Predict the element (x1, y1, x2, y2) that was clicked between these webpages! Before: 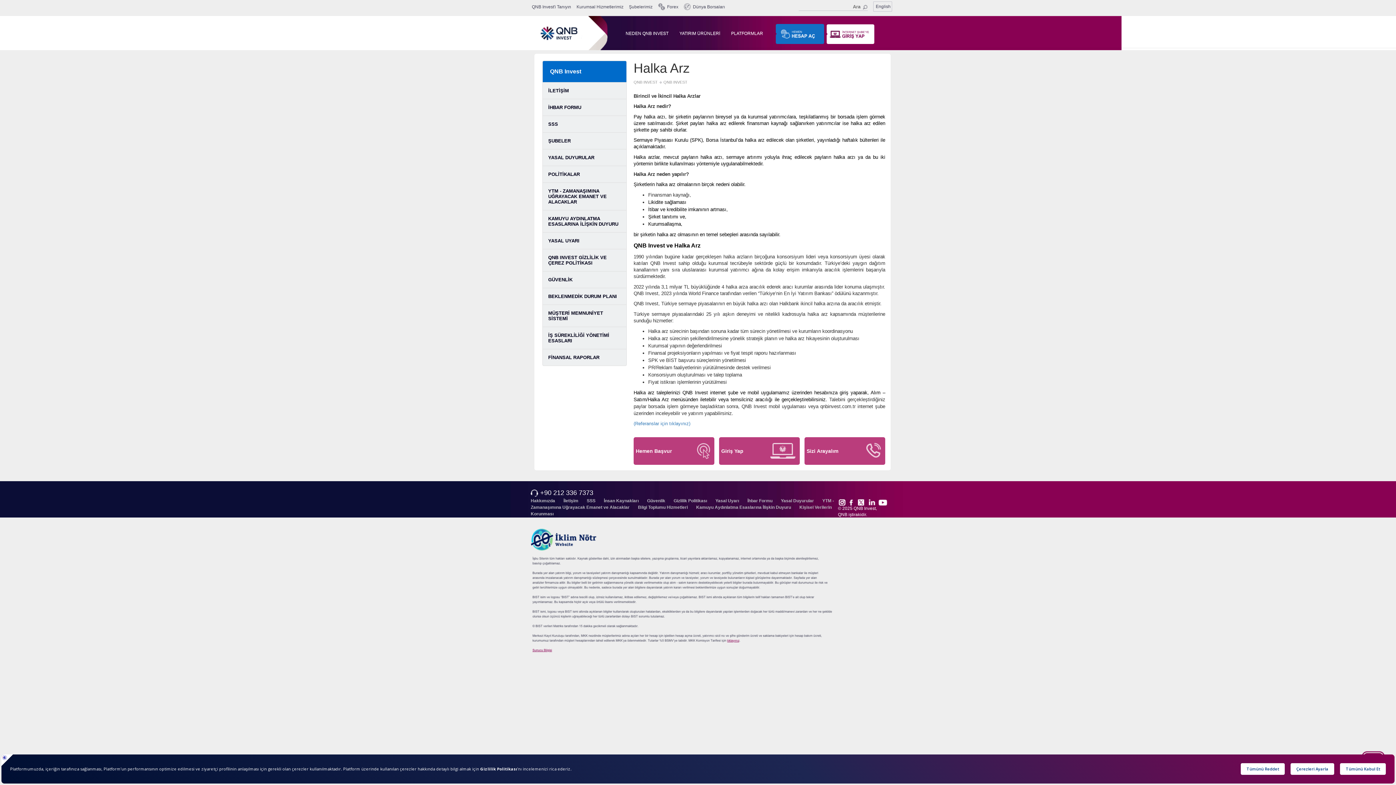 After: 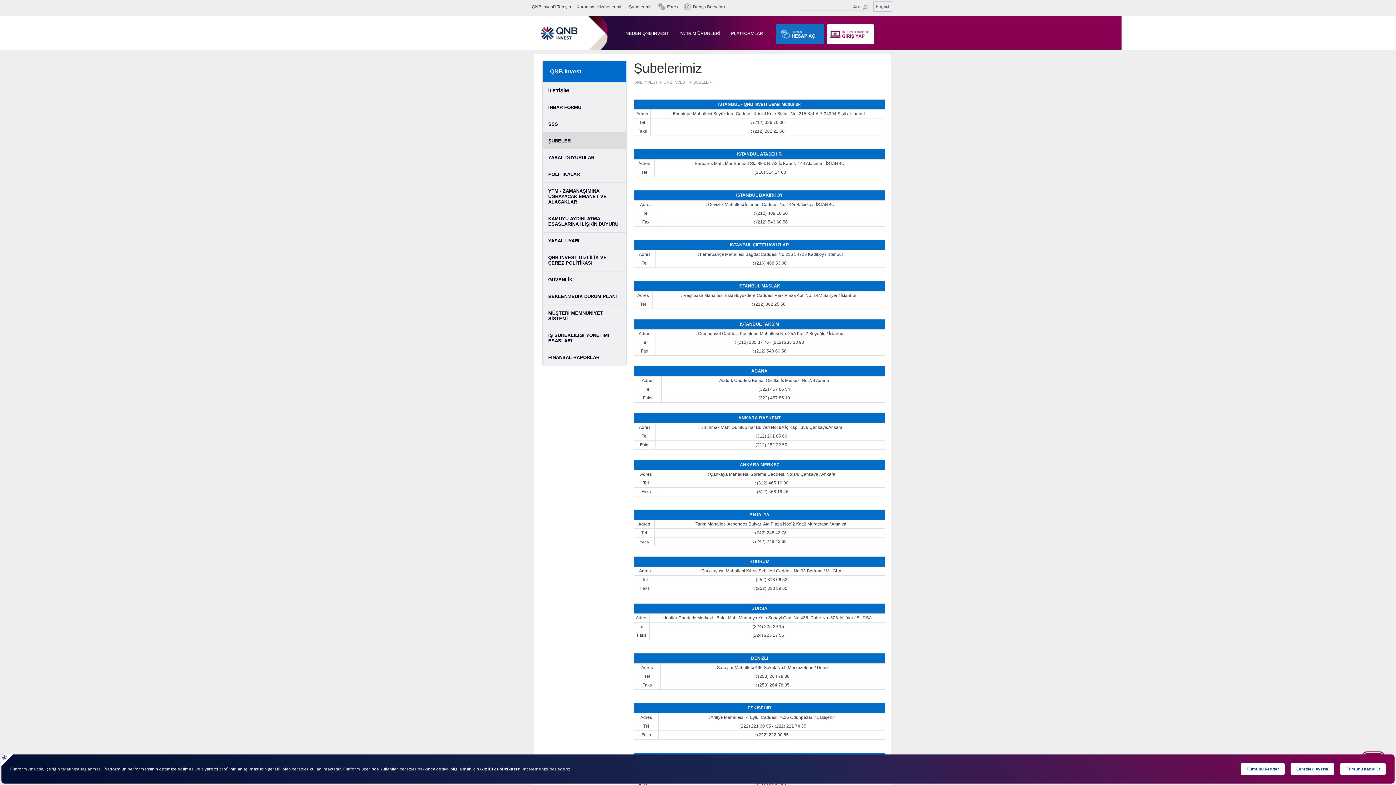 Action: bbox: (629, -2, 658, 16) label: Şubelerimiz